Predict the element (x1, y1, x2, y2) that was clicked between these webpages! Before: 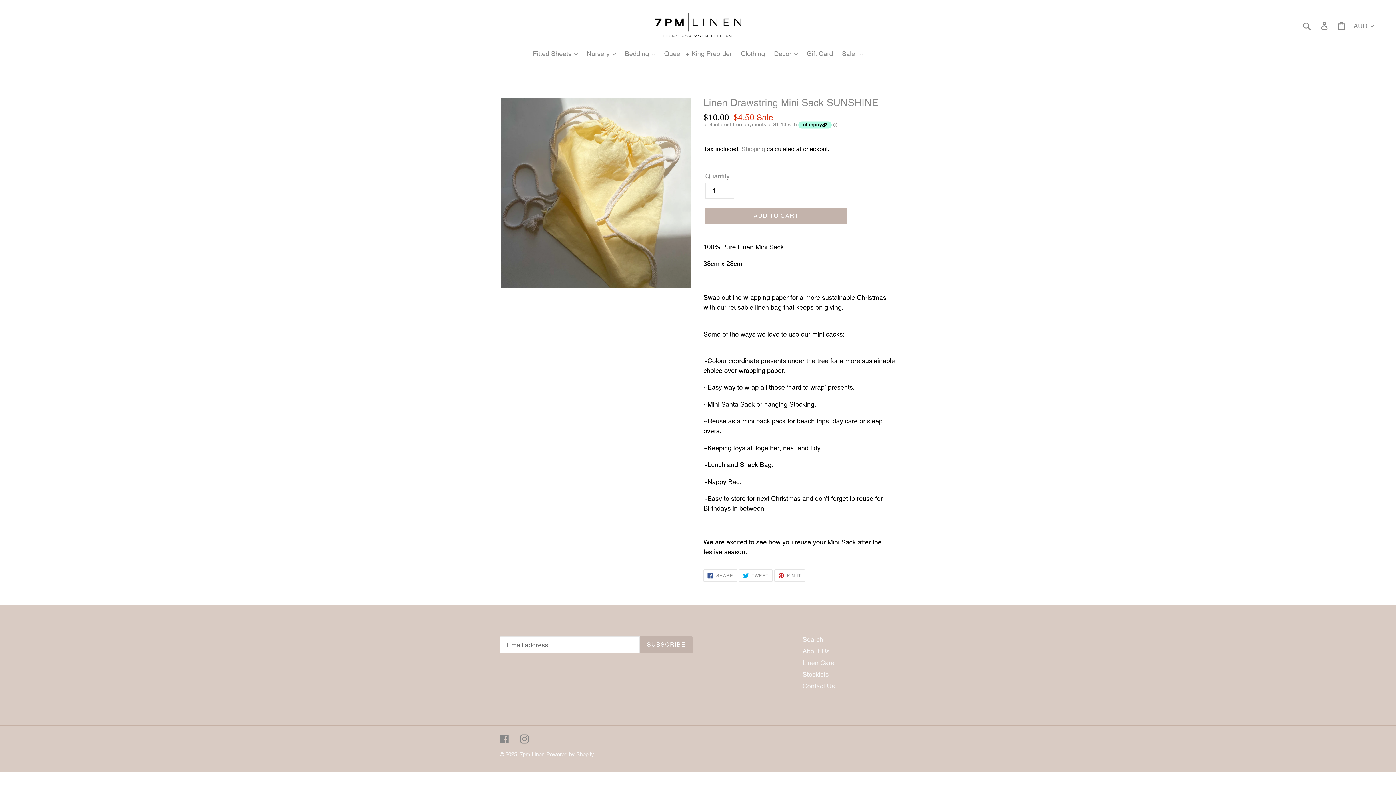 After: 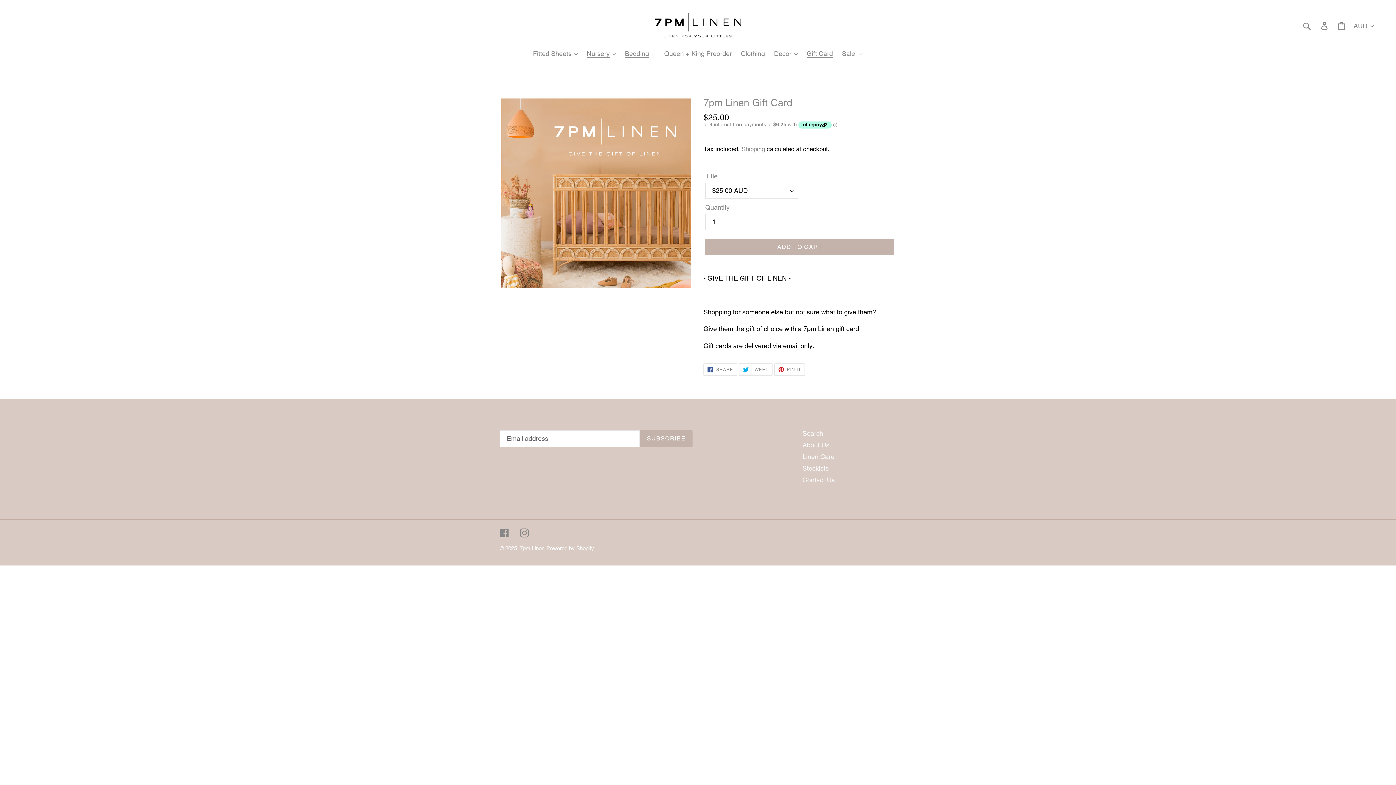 Action: bbox: (803, 48, 836, 59) label: Gift Card